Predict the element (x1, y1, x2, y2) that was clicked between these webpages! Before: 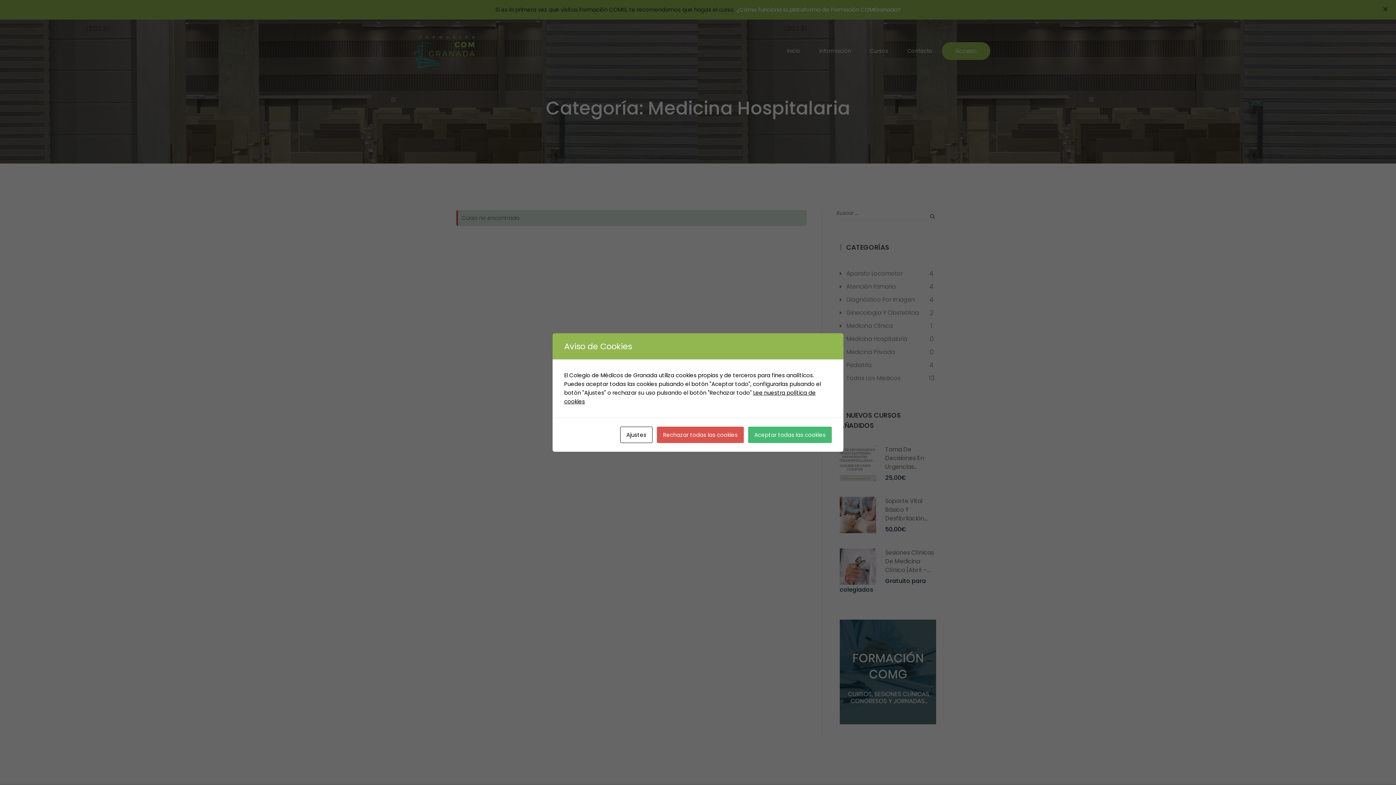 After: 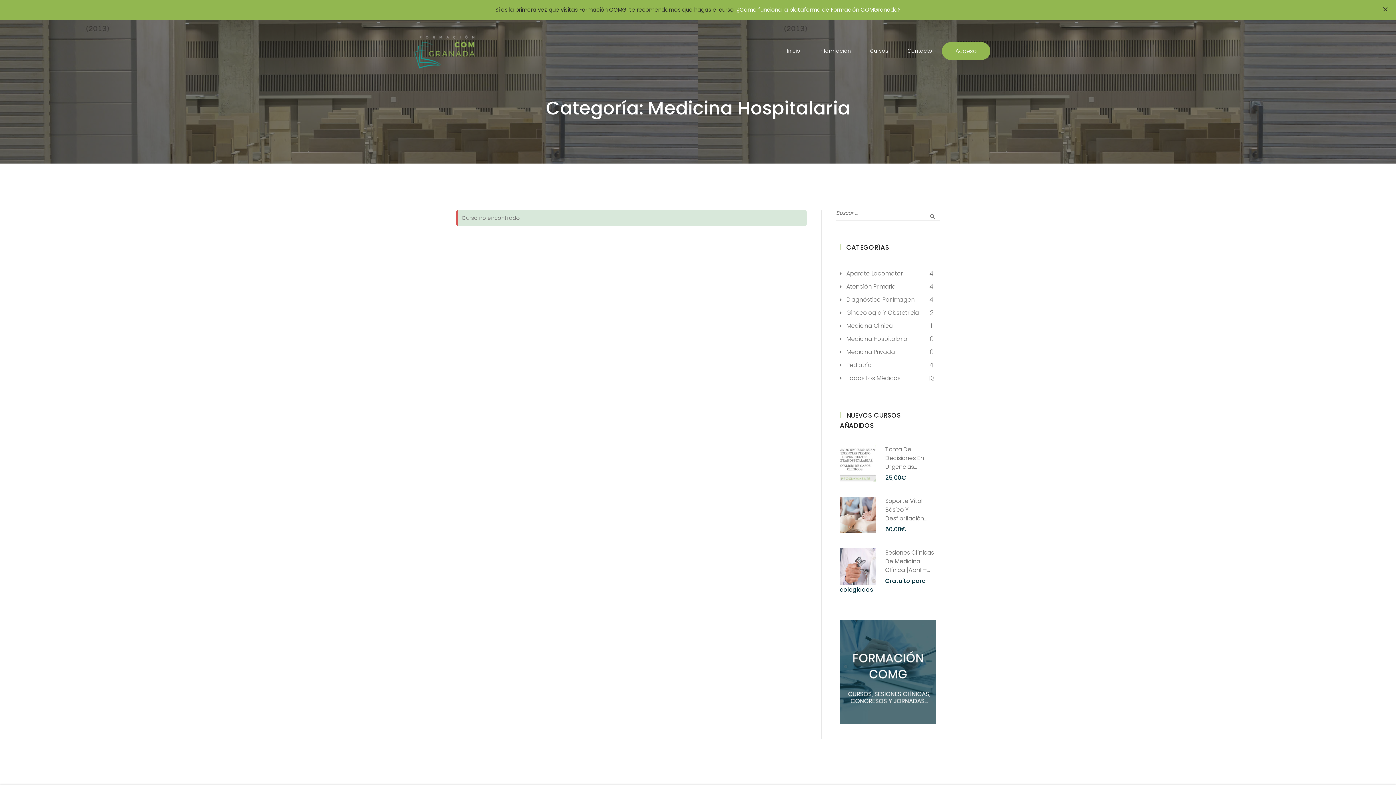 Action: bbox: (657, 426, 744, 443) label: Rechazar todas las cookies